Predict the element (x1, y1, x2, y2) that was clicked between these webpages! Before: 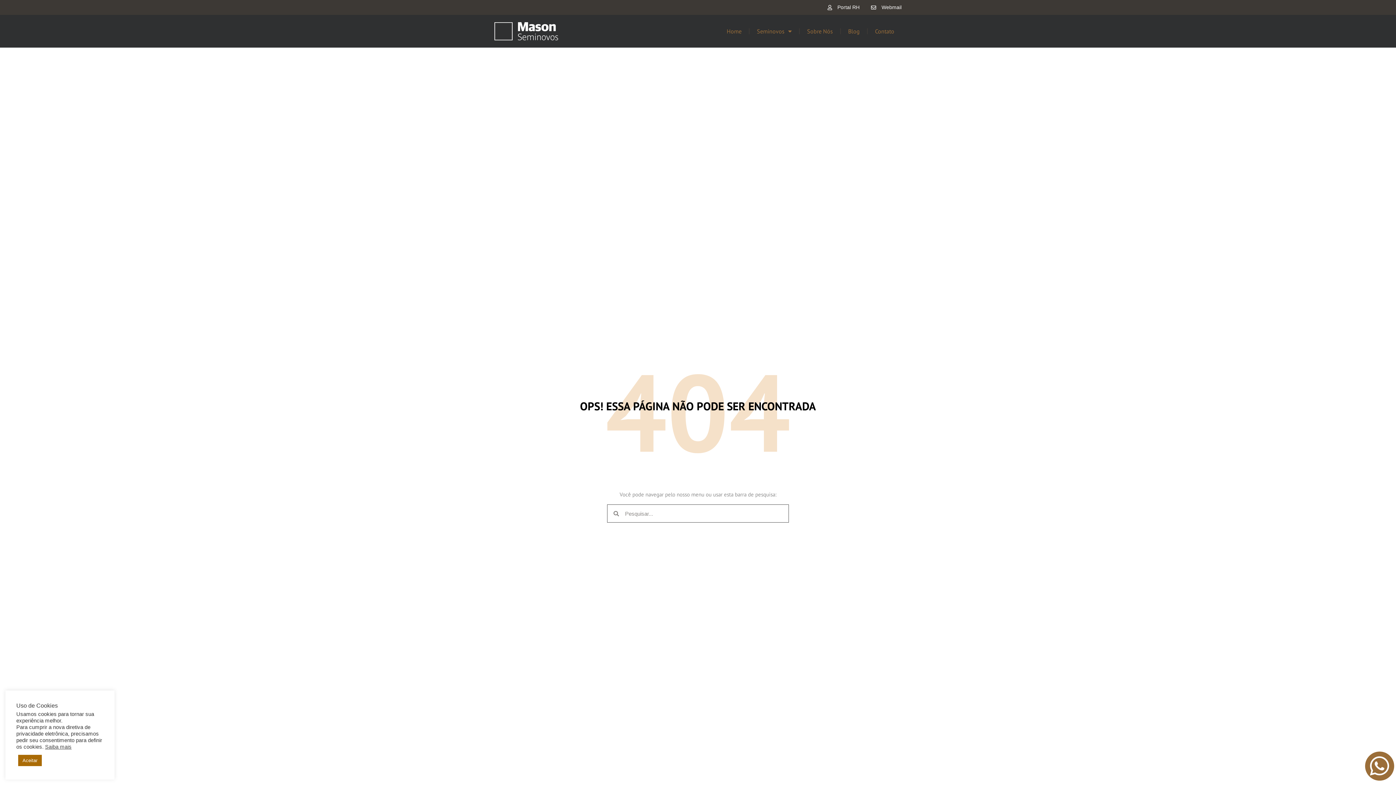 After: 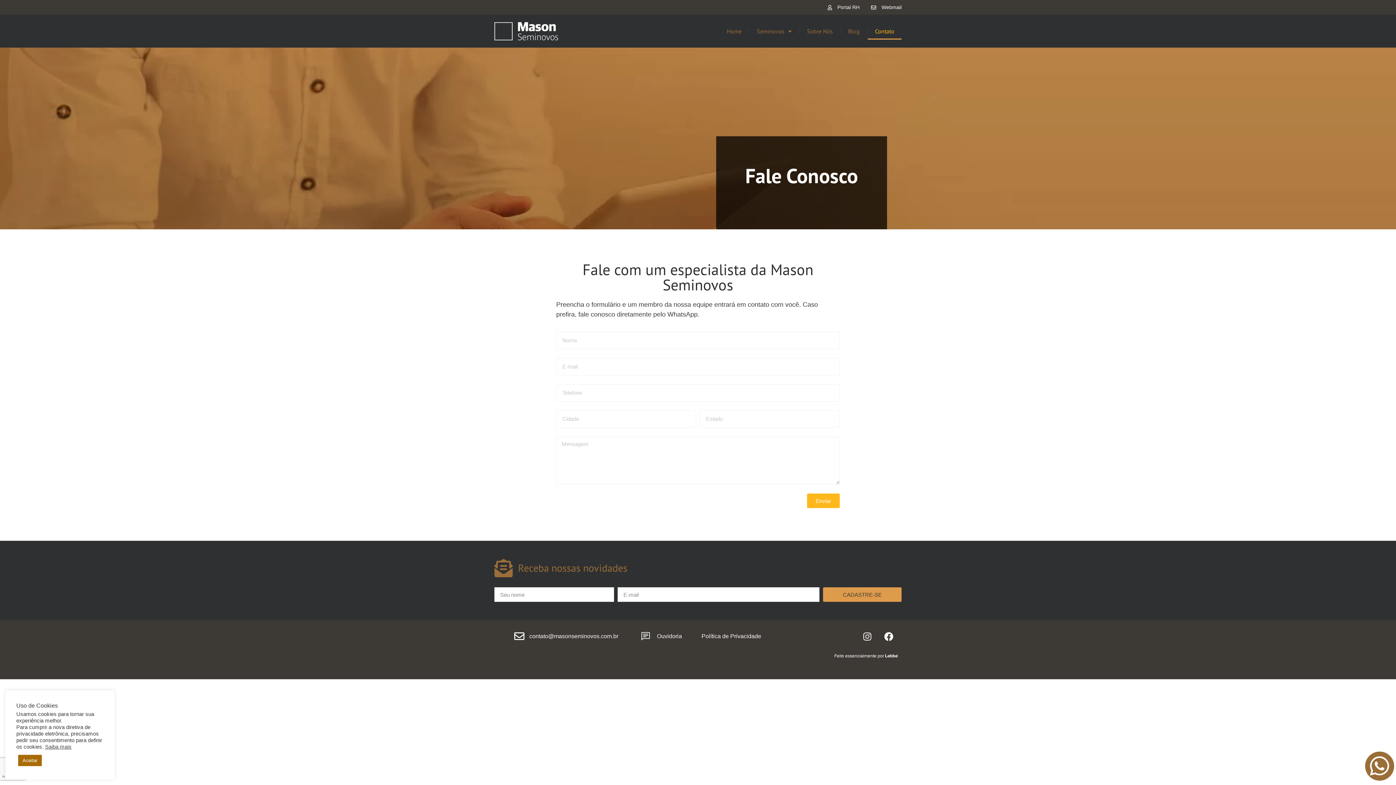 Action: label: Contato bbox: (867, 22, 901, 39)